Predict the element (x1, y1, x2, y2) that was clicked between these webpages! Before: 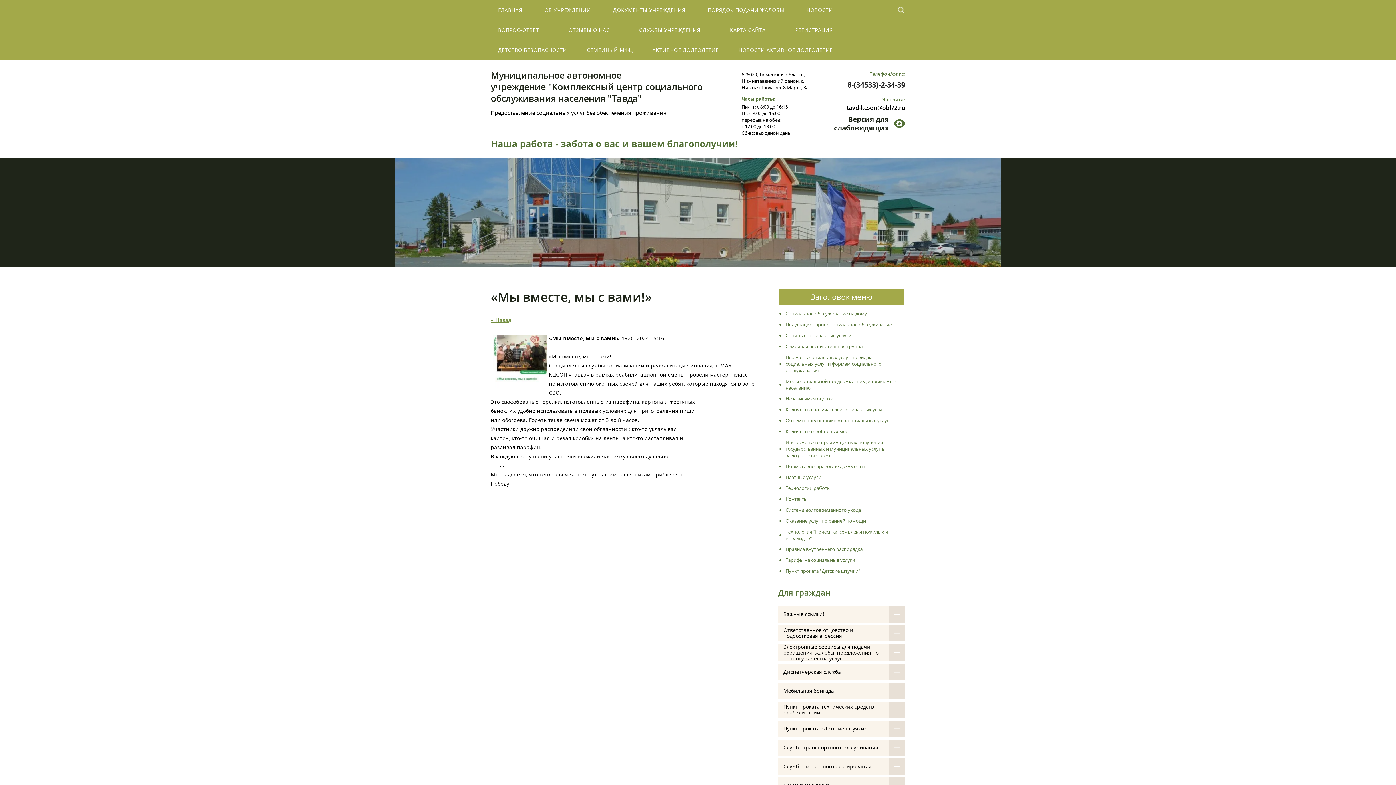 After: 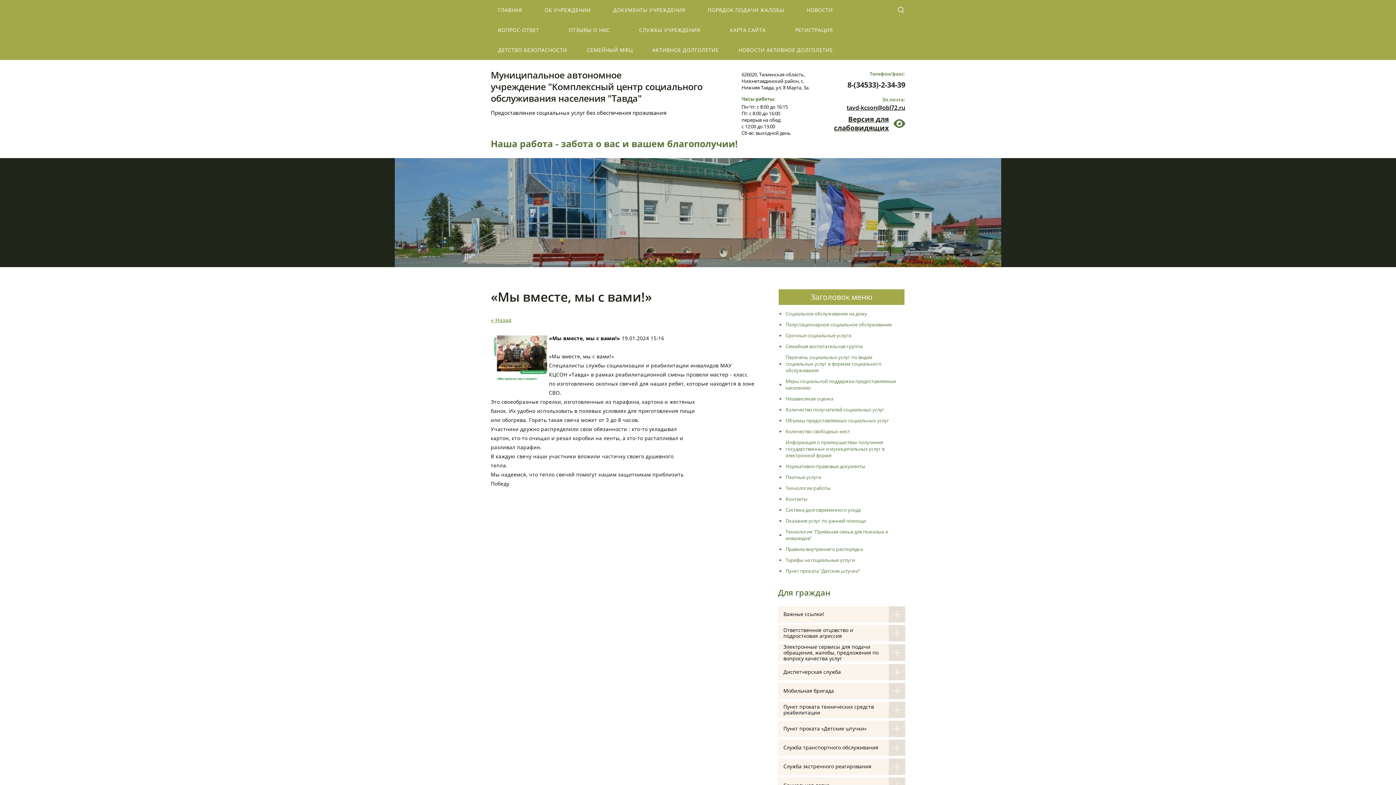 Action: bbox: (846, 103, 905, 111) label: tavd-kcson@obl72.ru